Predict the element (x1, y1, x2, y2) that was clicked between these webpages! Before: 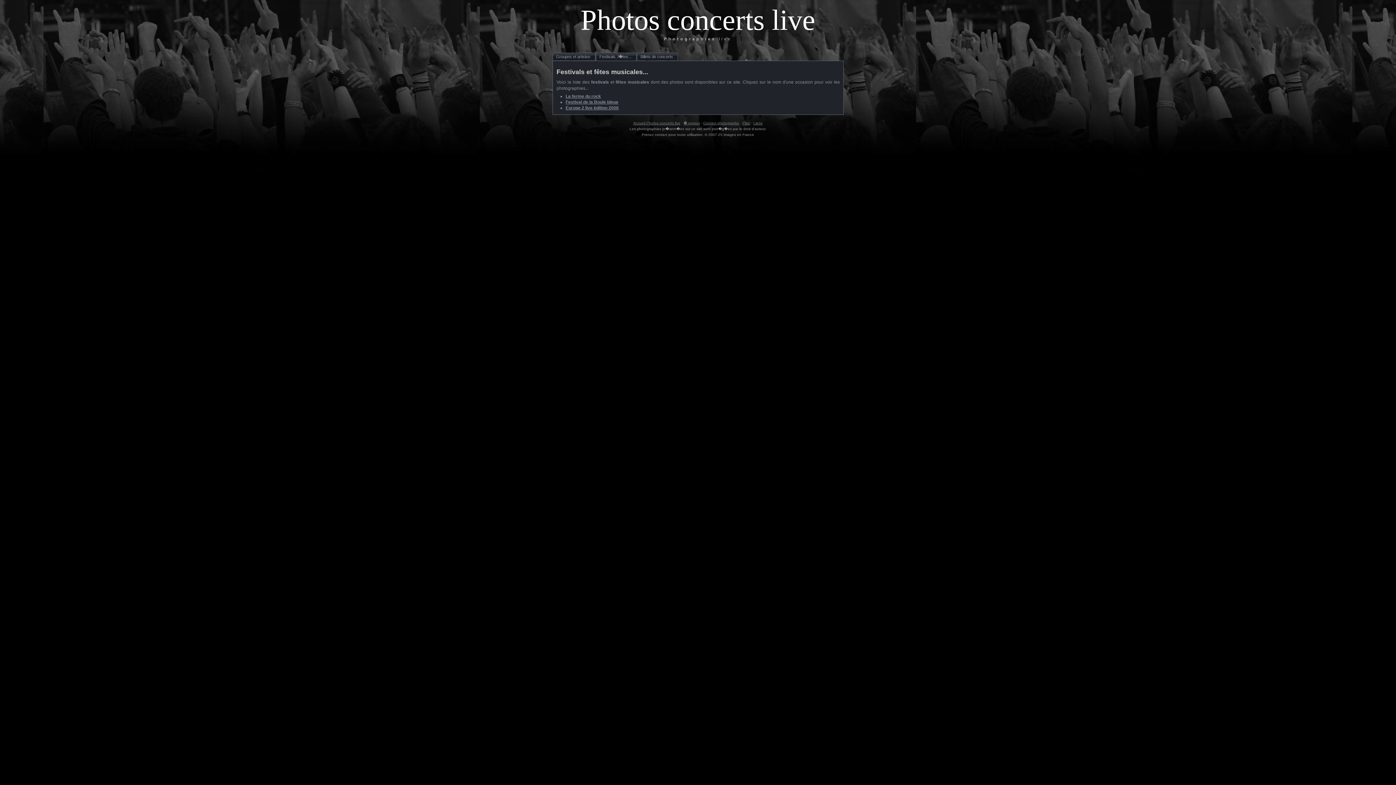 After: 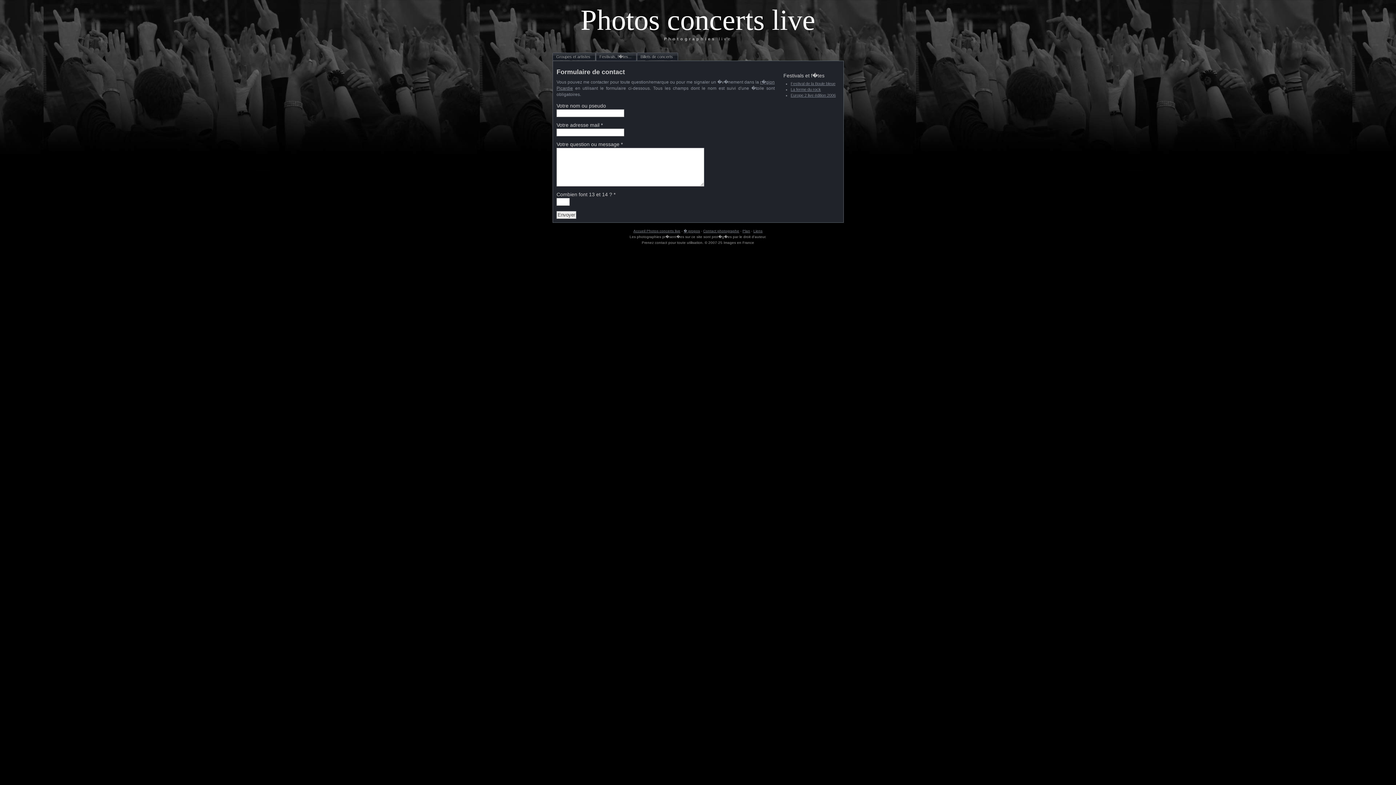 Action: label: Contact photographe bbox: (703, 121, 739, 125)